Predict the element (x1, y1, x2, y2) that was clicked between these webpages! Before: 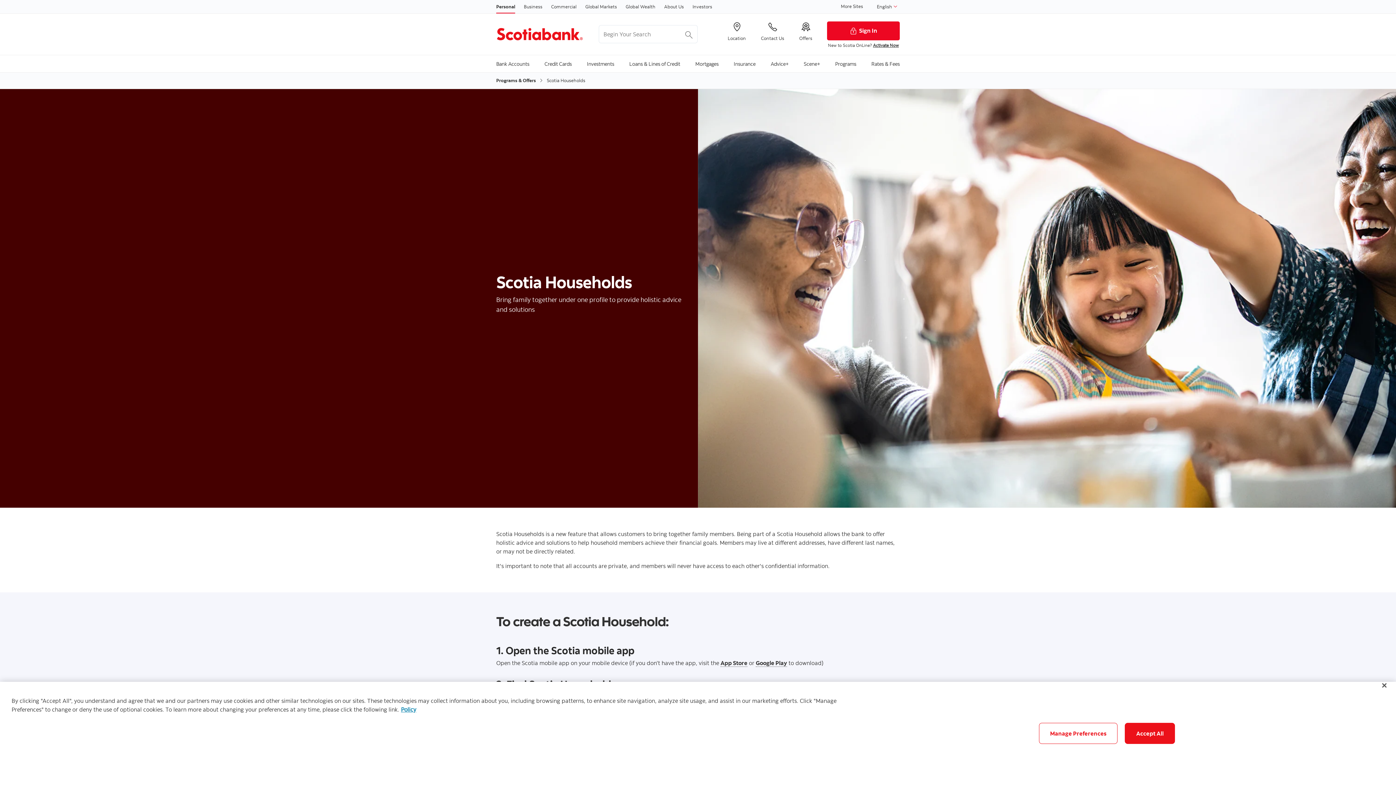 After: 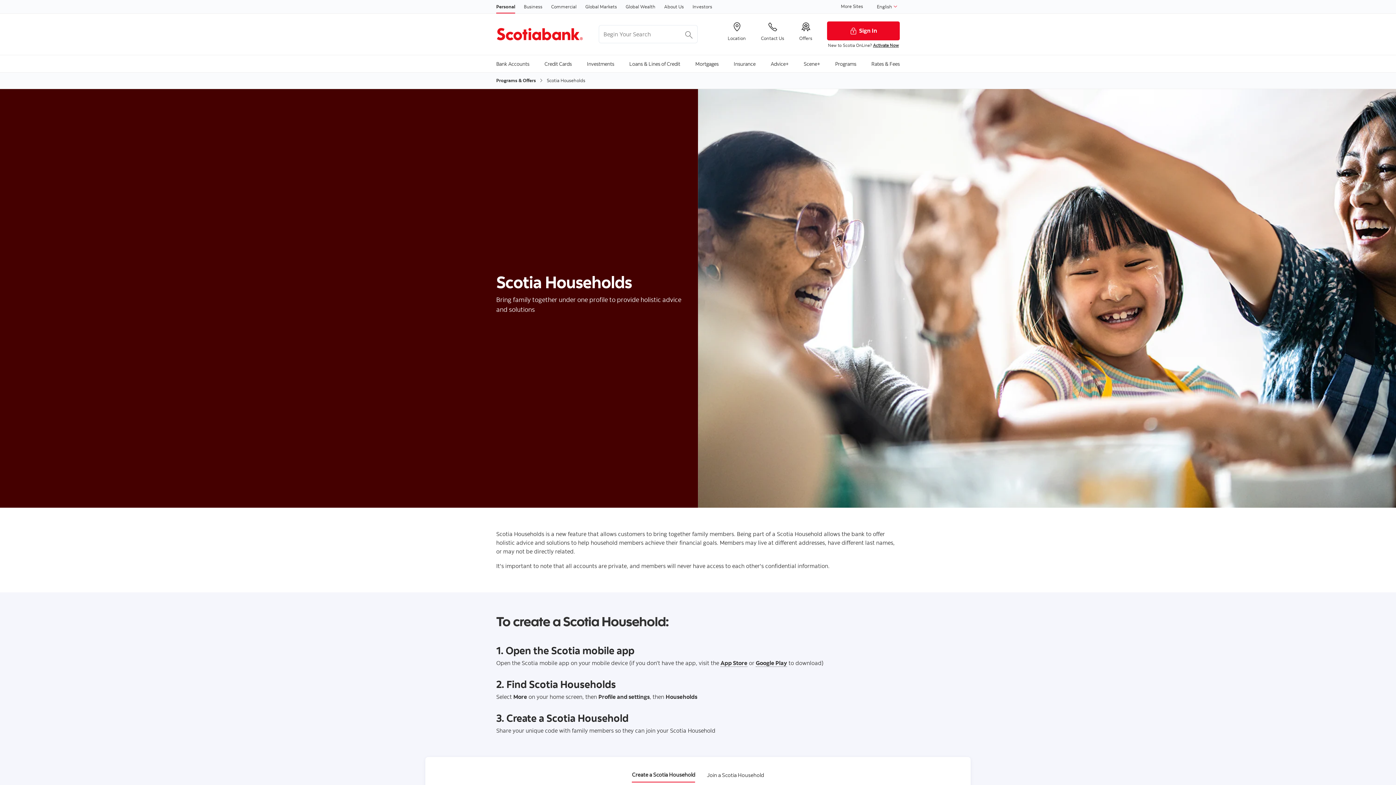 Action: bbox: (1125, 723, 1175, 744) label: Accept All